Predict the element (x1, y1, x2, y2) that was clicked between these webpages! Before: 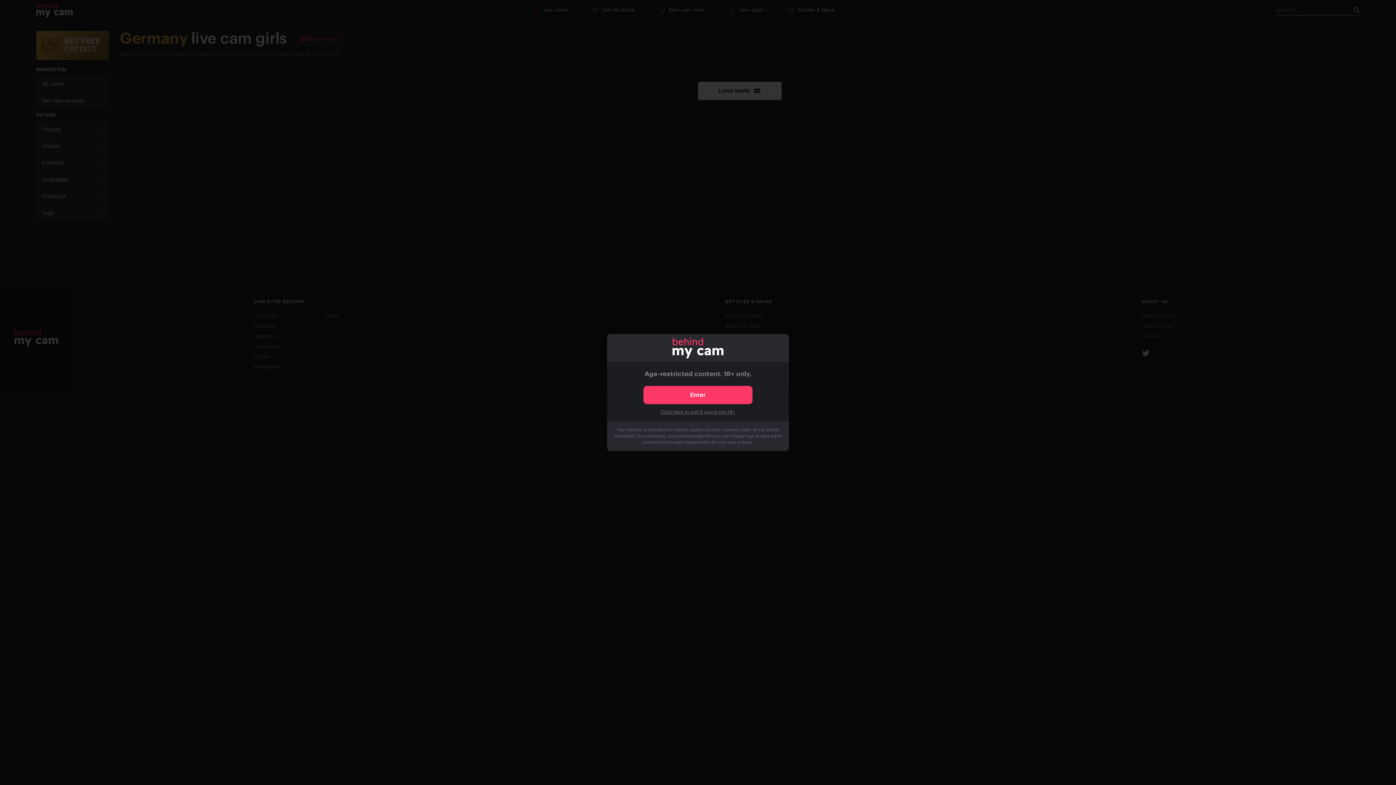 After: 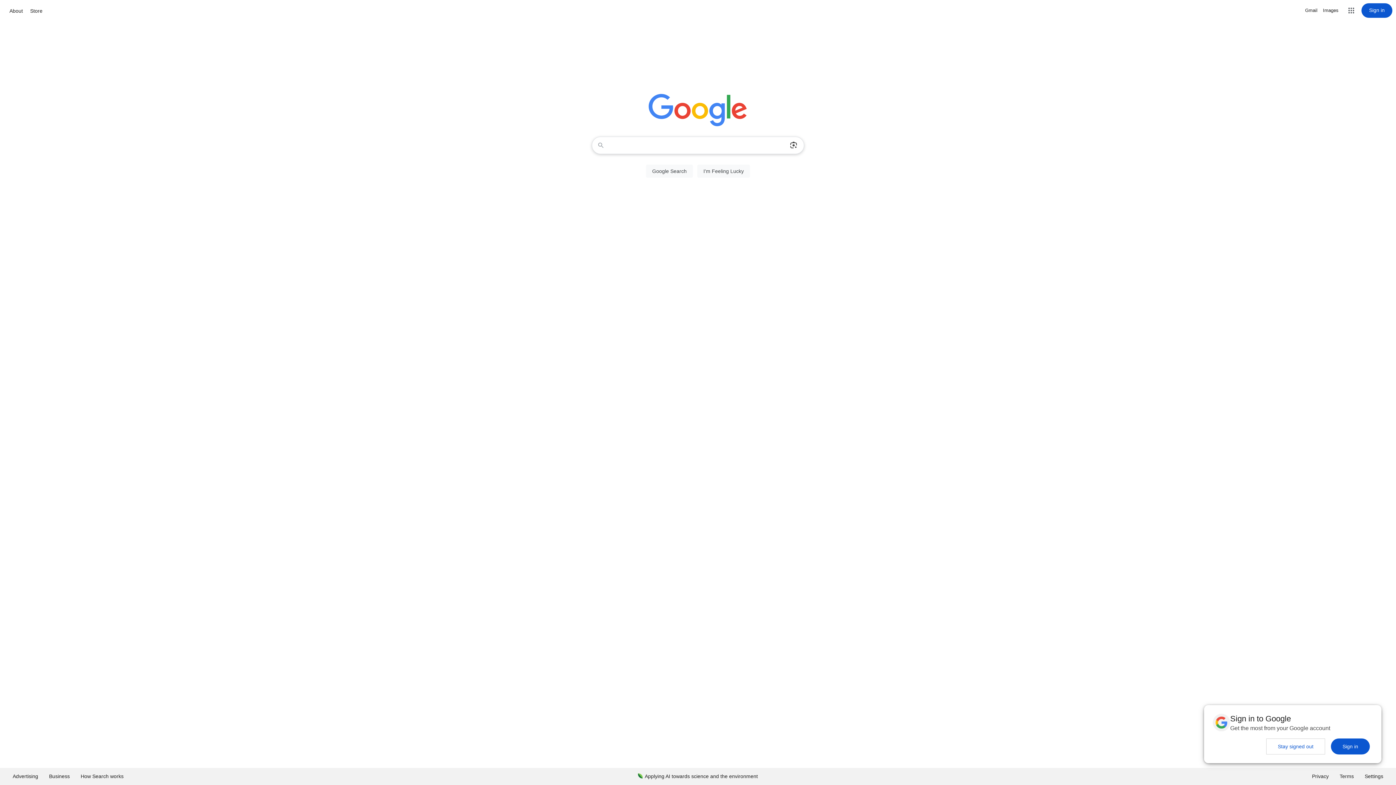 Action: label: Click here to exit if you're not 18+ bbox: (661, 409, 735, 414)